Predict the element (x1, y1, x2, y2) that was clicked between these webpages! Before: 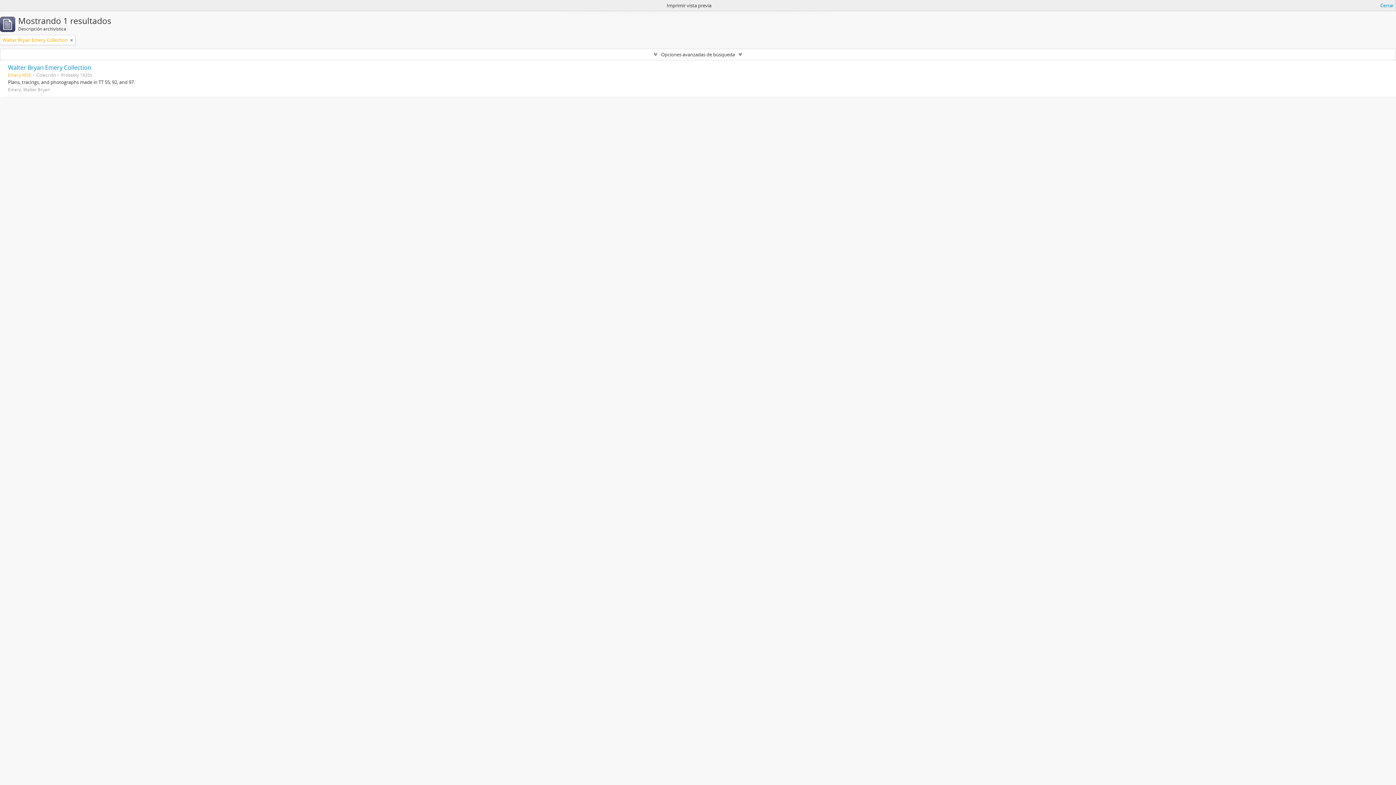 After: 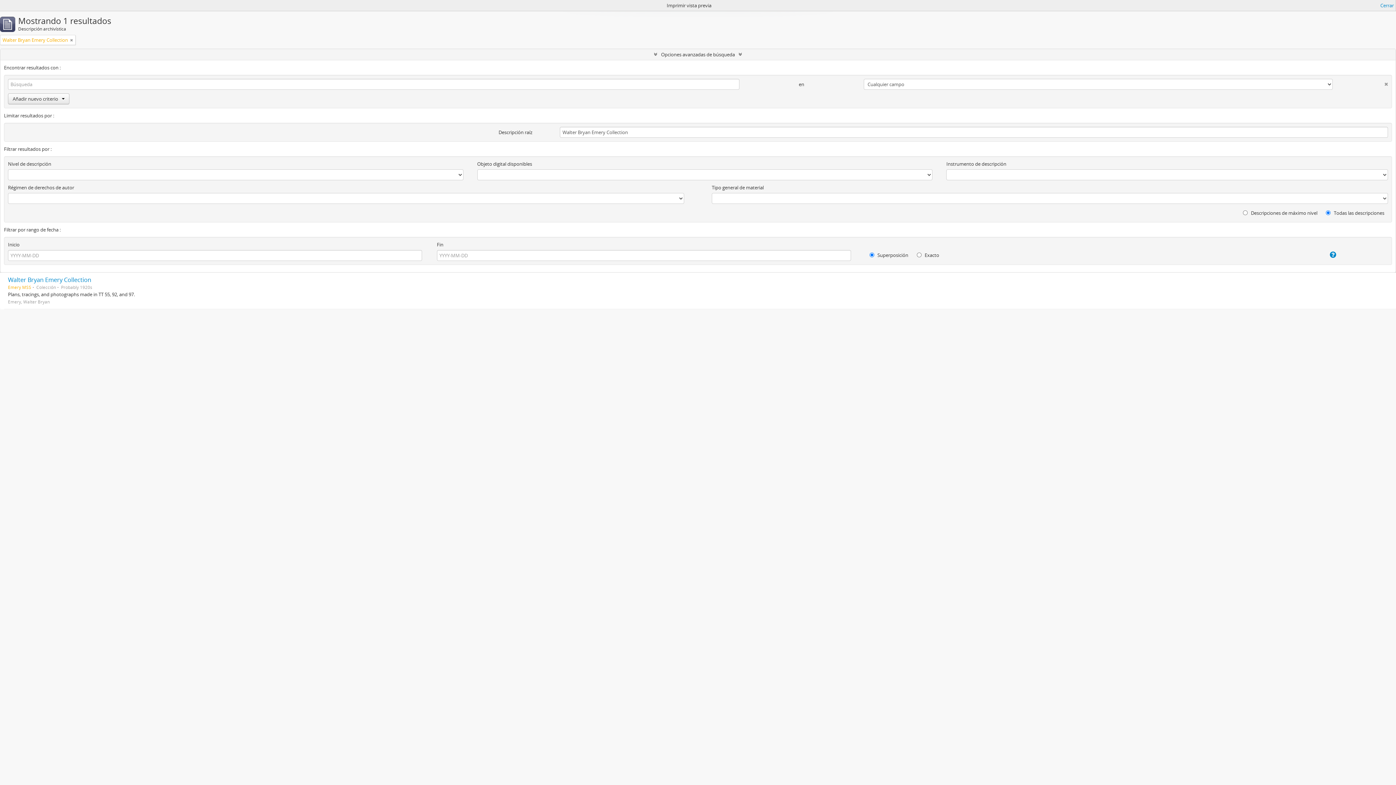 Action: bbox: (0, 49, 1396, 60) label: Opciones avanzadas de búsqueda